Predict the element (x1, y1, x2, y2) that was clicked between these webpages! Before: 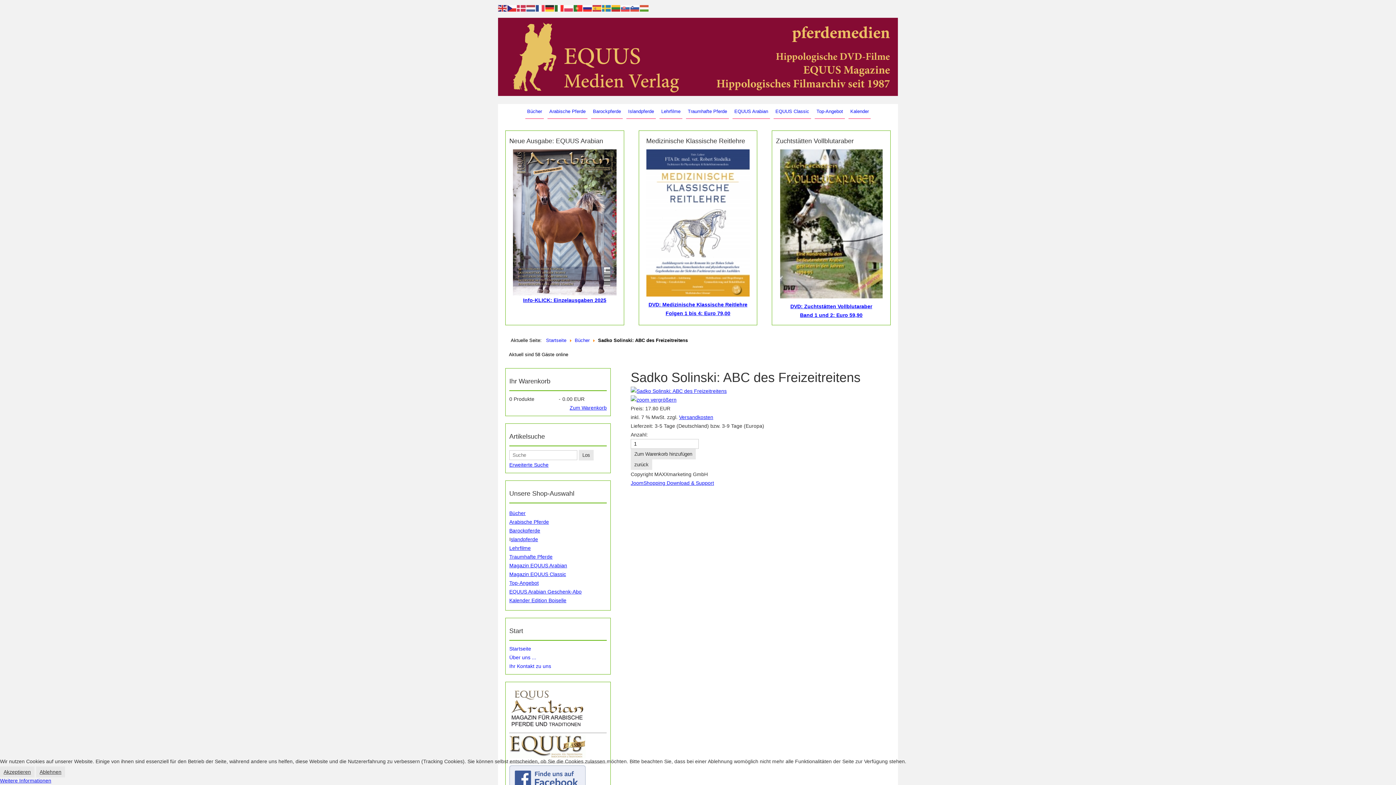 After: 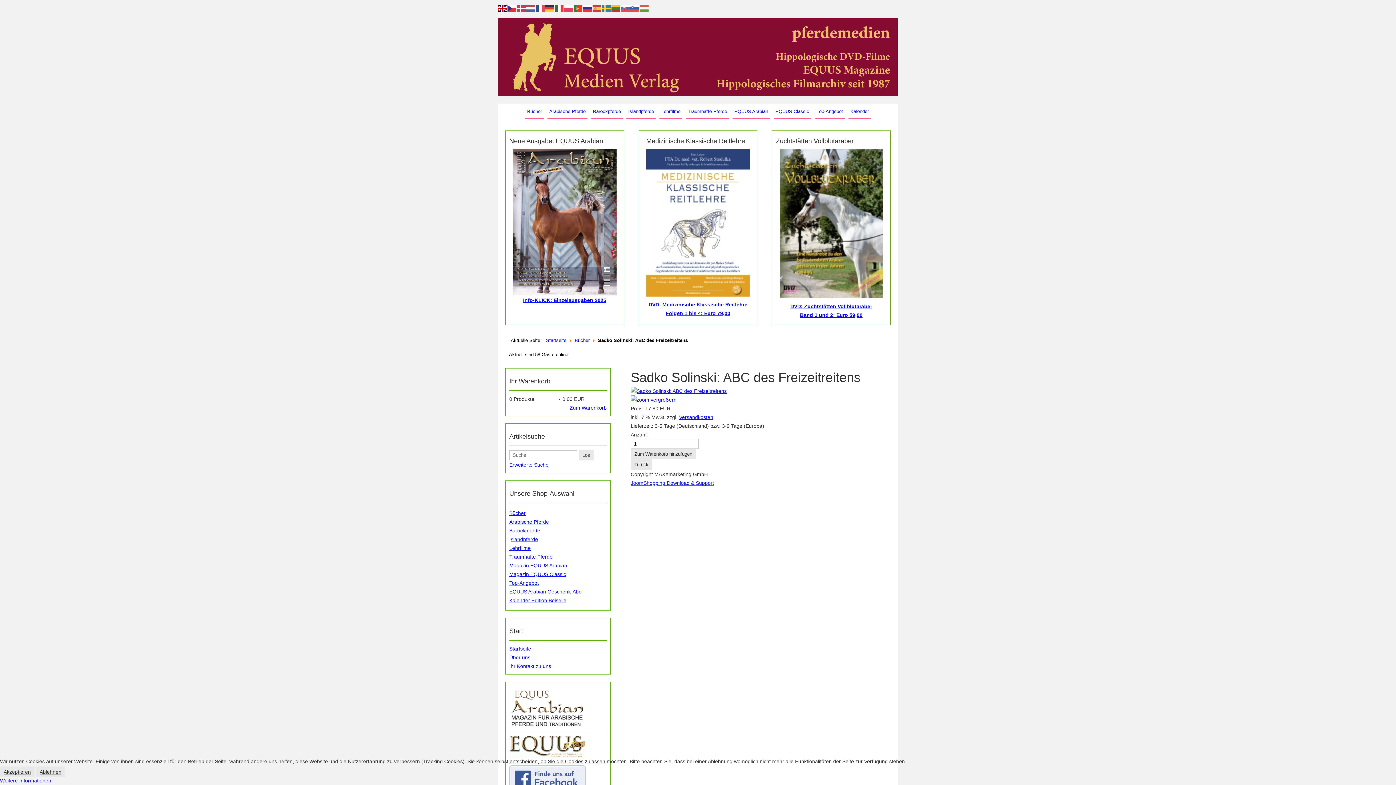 Action: bbox: (498, 5, 507, 10)